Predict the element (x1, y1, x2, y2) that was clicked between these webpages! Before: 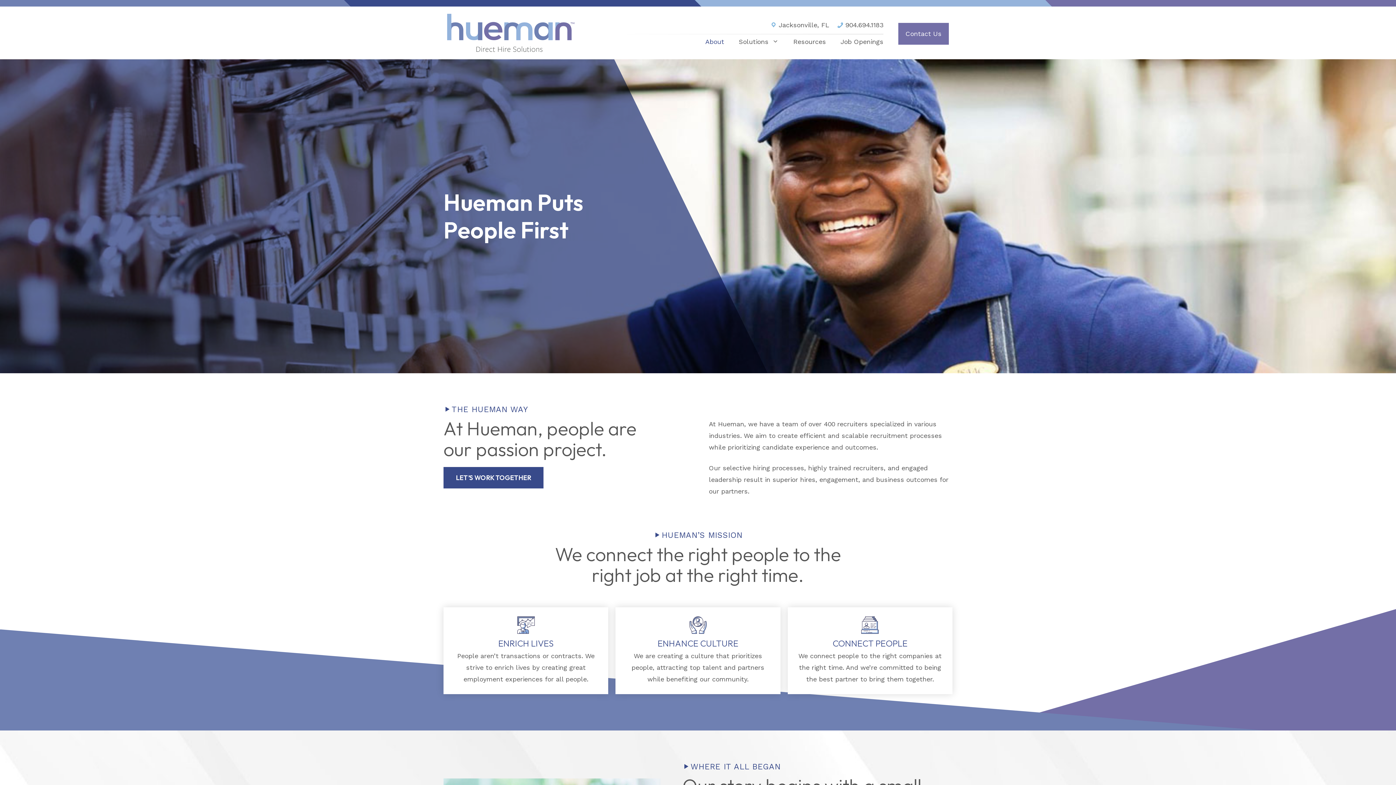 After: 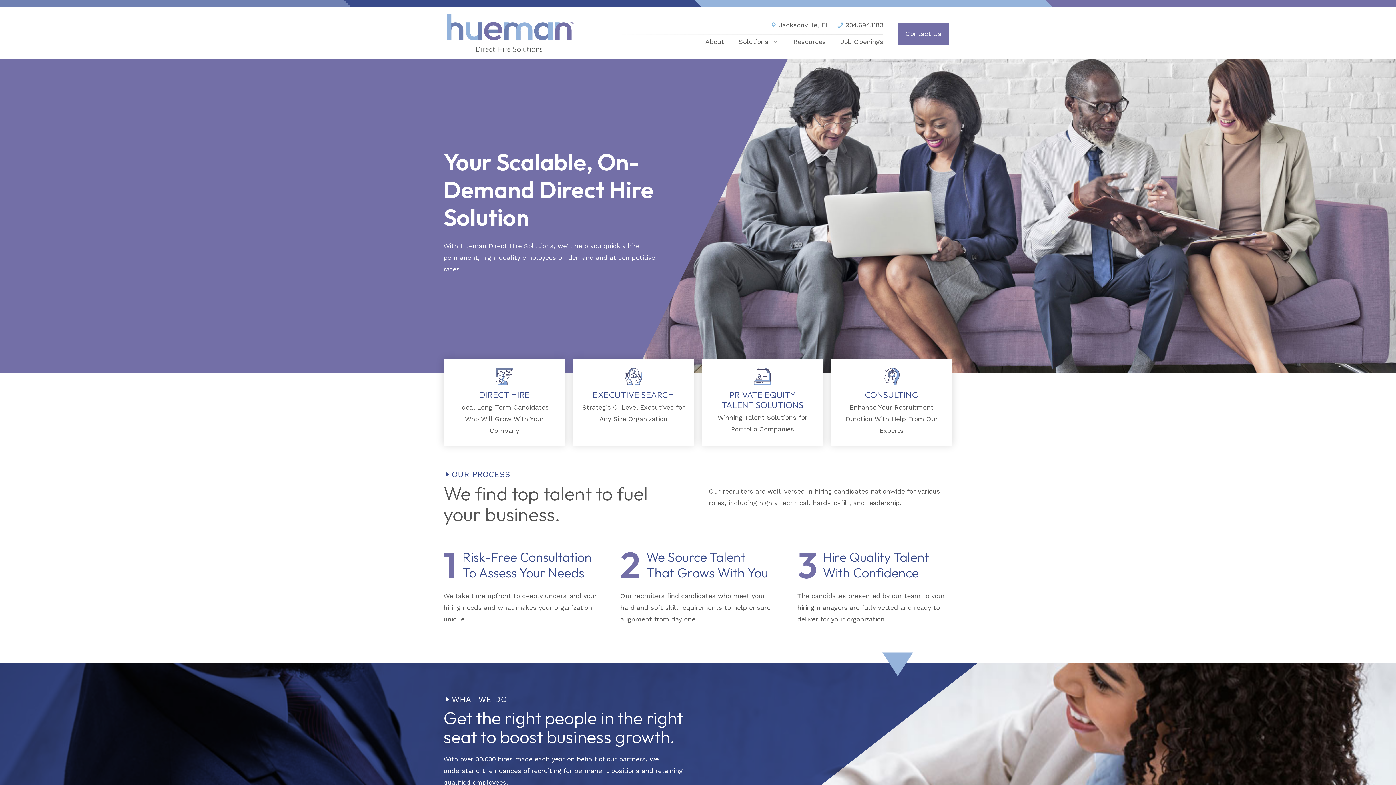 Action: bbox: (447, 28, 574, 36)